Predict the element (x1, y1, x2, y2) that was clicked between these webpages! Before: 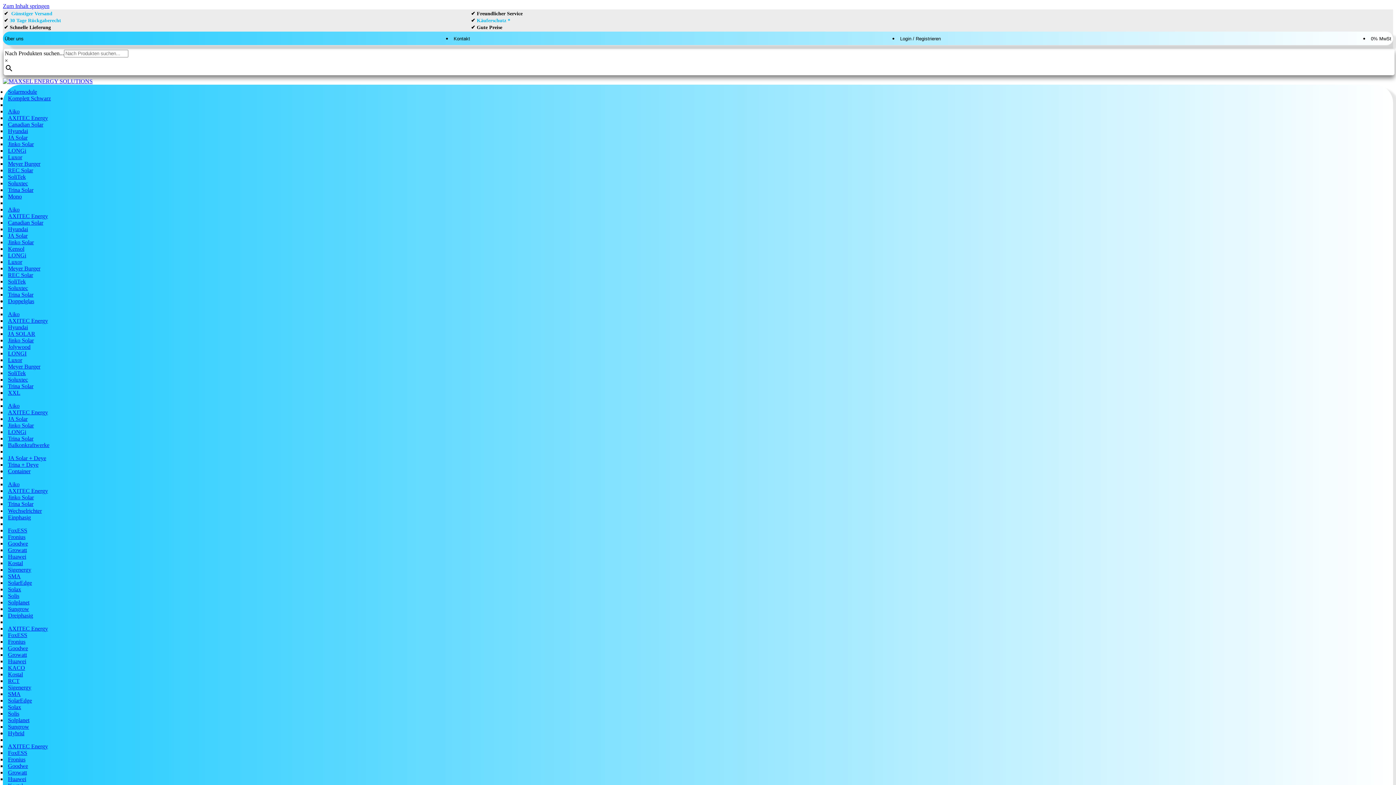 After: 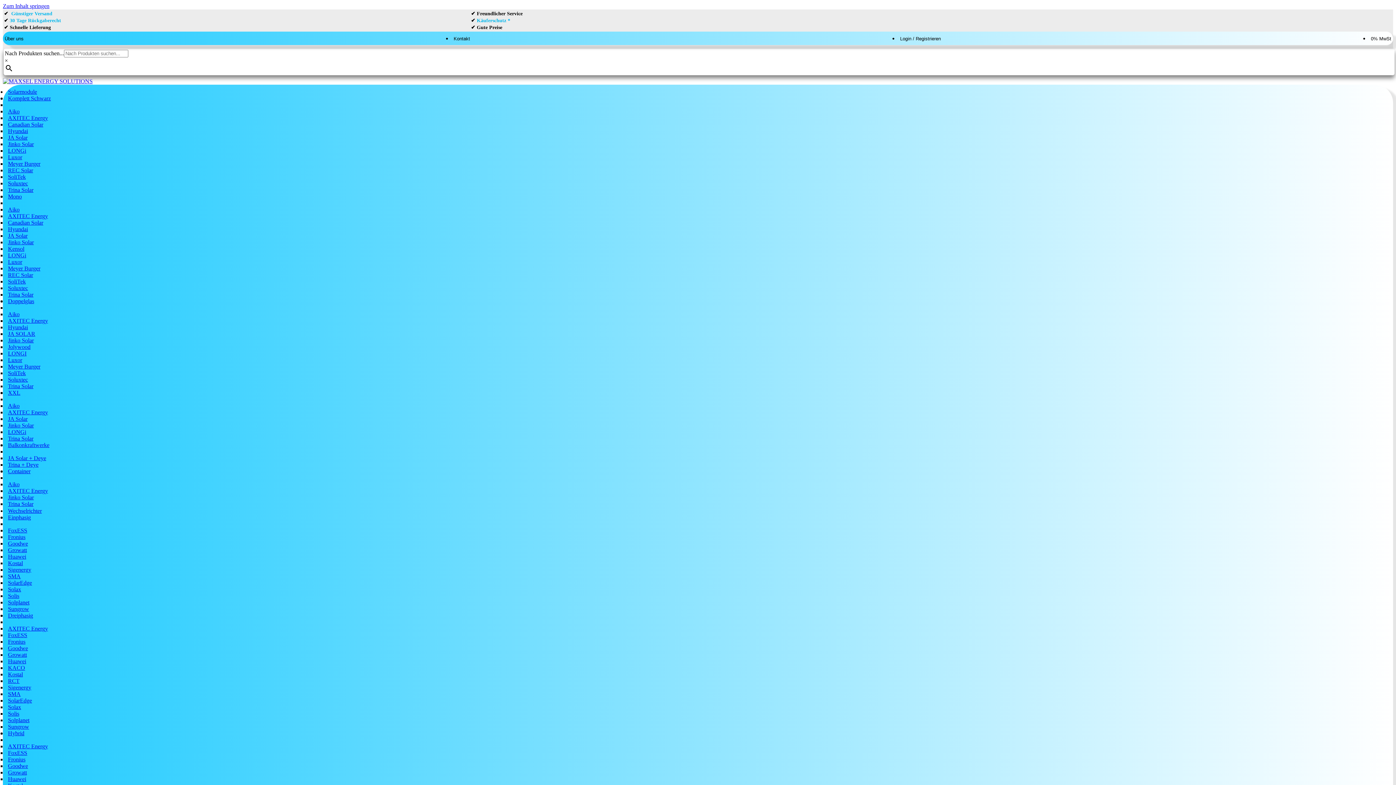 Action: bbox: (8, 625, 48, 632) label: AXITEC Energy